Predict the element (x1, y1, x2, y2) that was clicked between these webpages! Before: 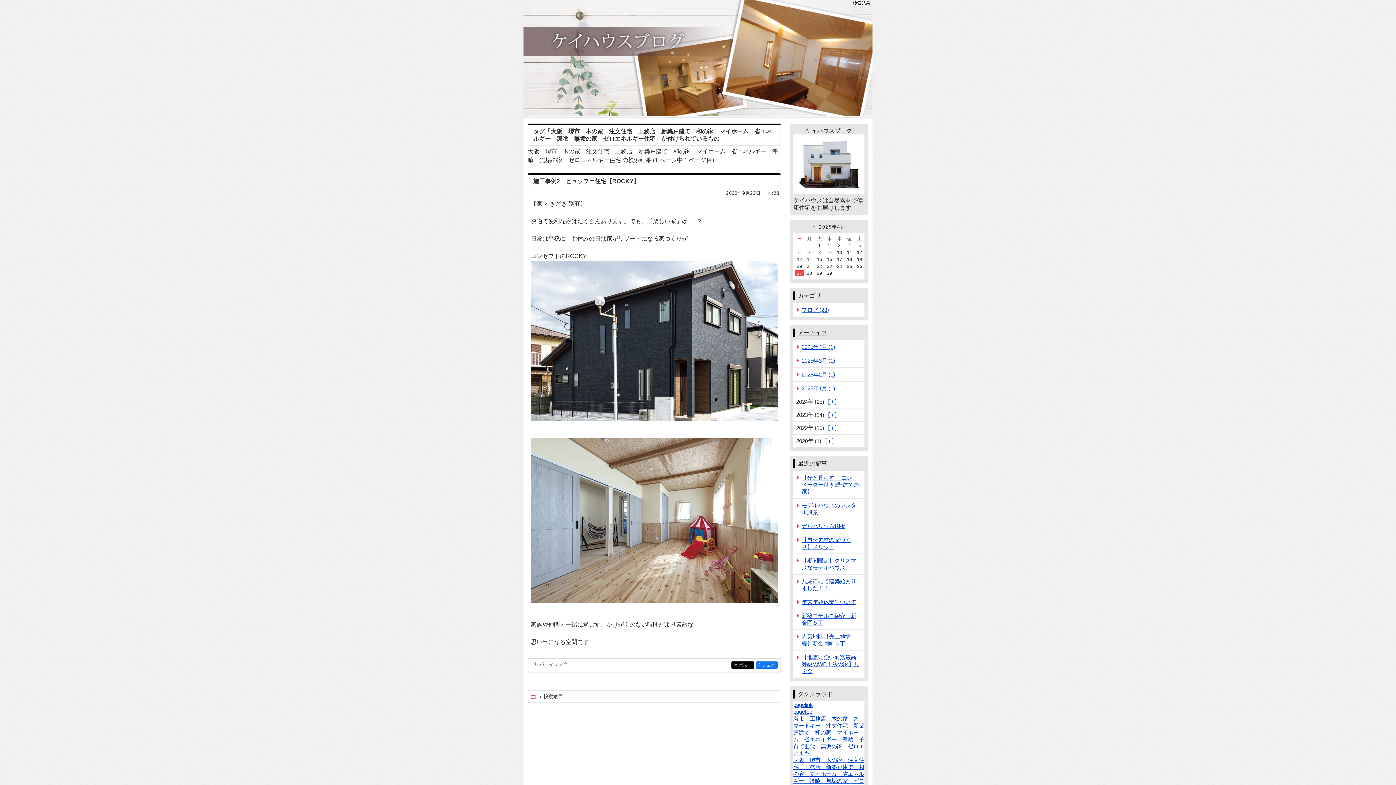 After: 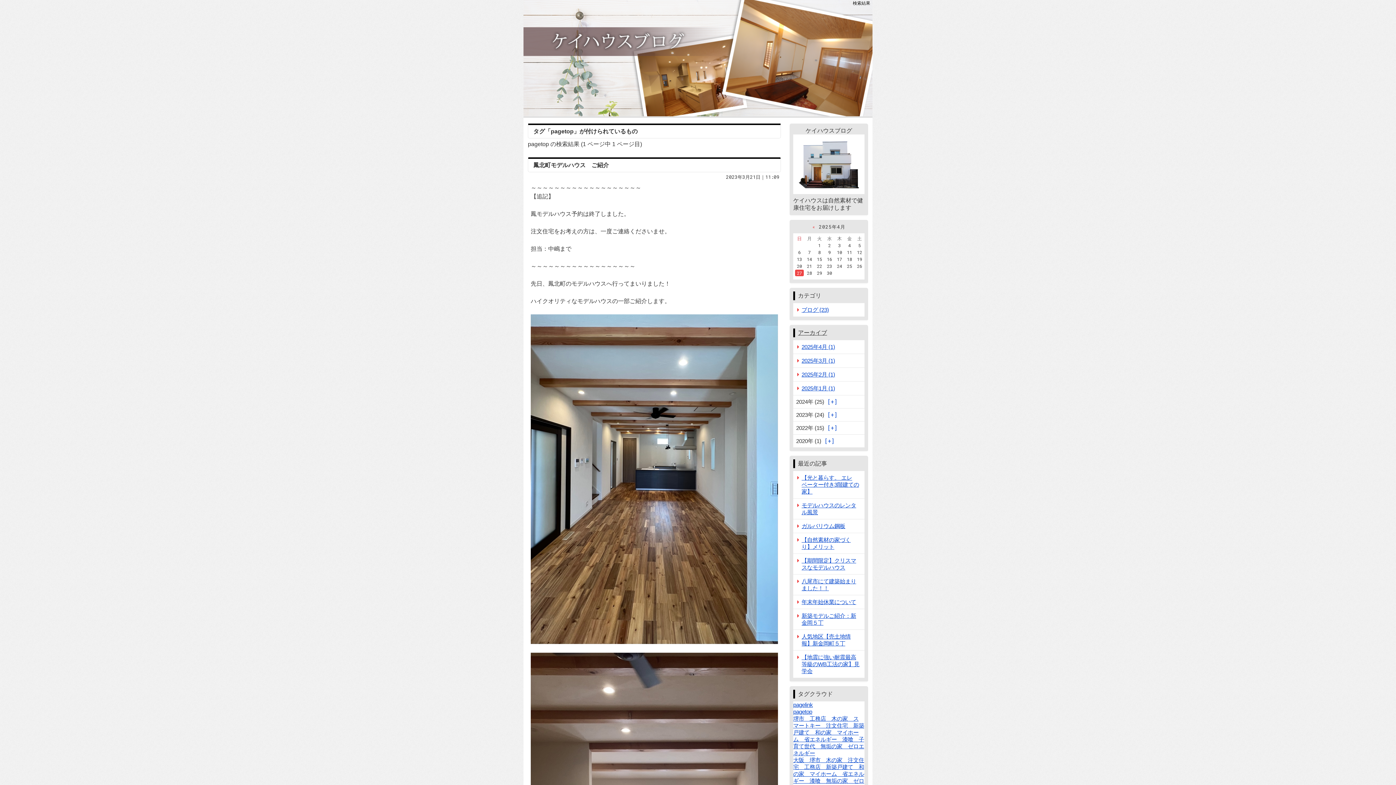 Action: label: pagetop bbox: (793, 709, 812, 715)